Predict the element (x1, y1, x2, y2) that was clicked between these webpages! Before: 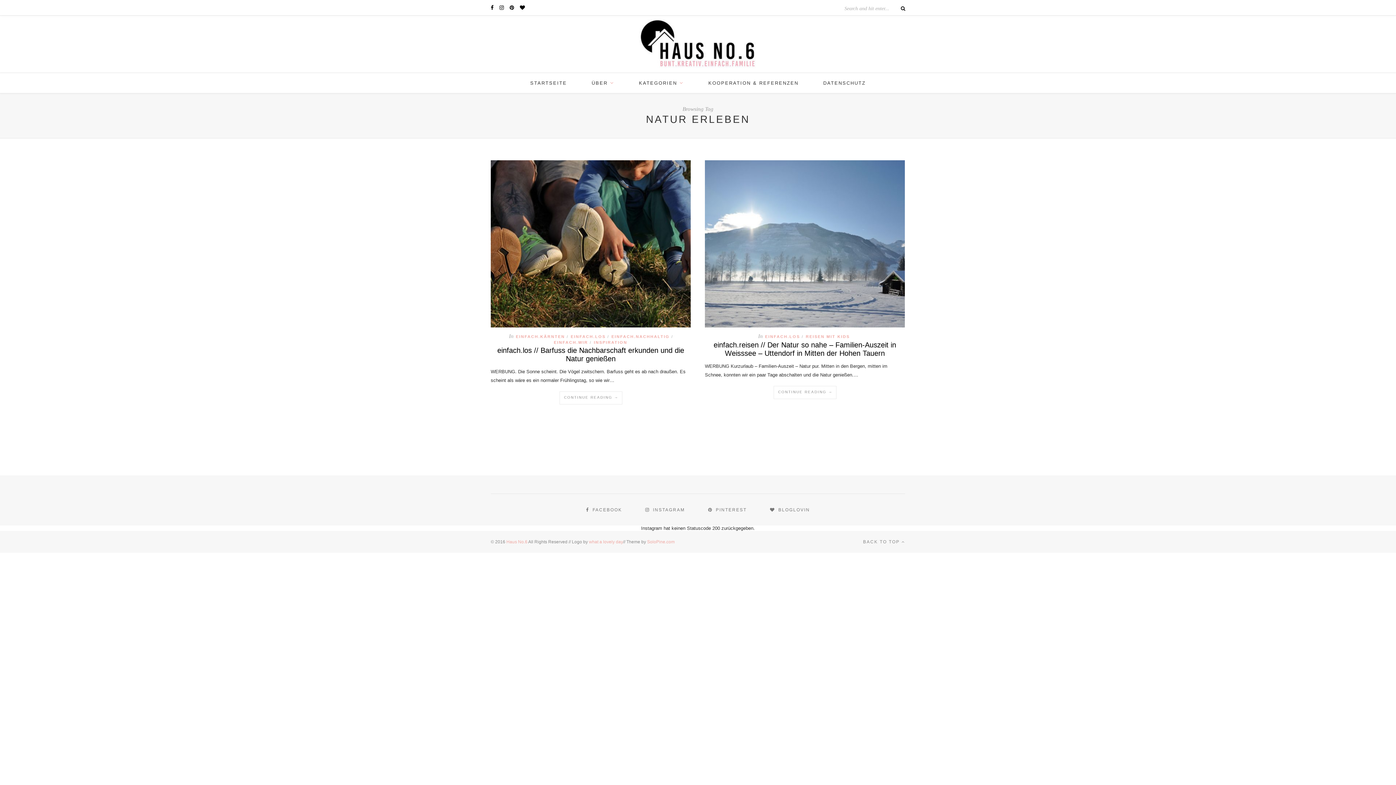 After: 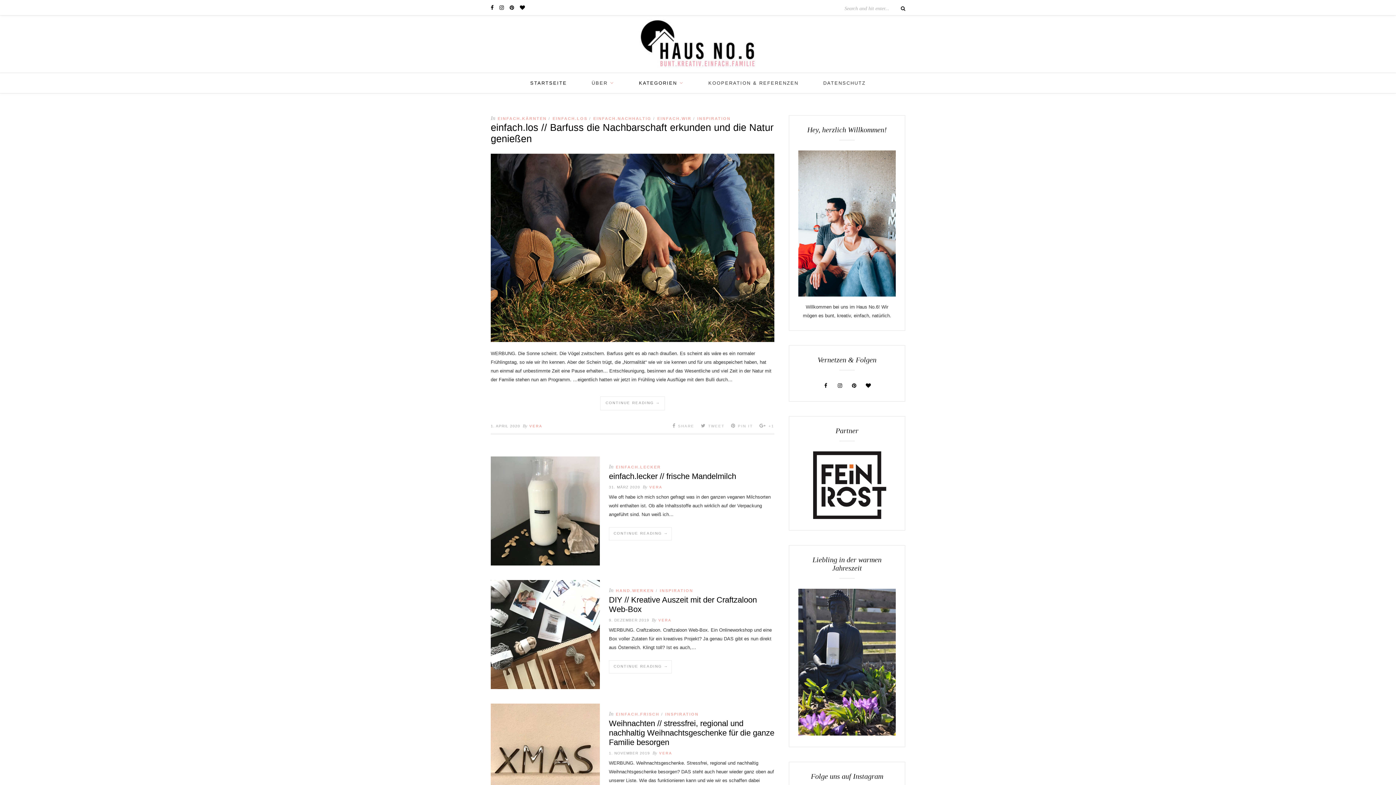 Action: label: KATEGORIEN bbox: (639, 73, 683, 93)